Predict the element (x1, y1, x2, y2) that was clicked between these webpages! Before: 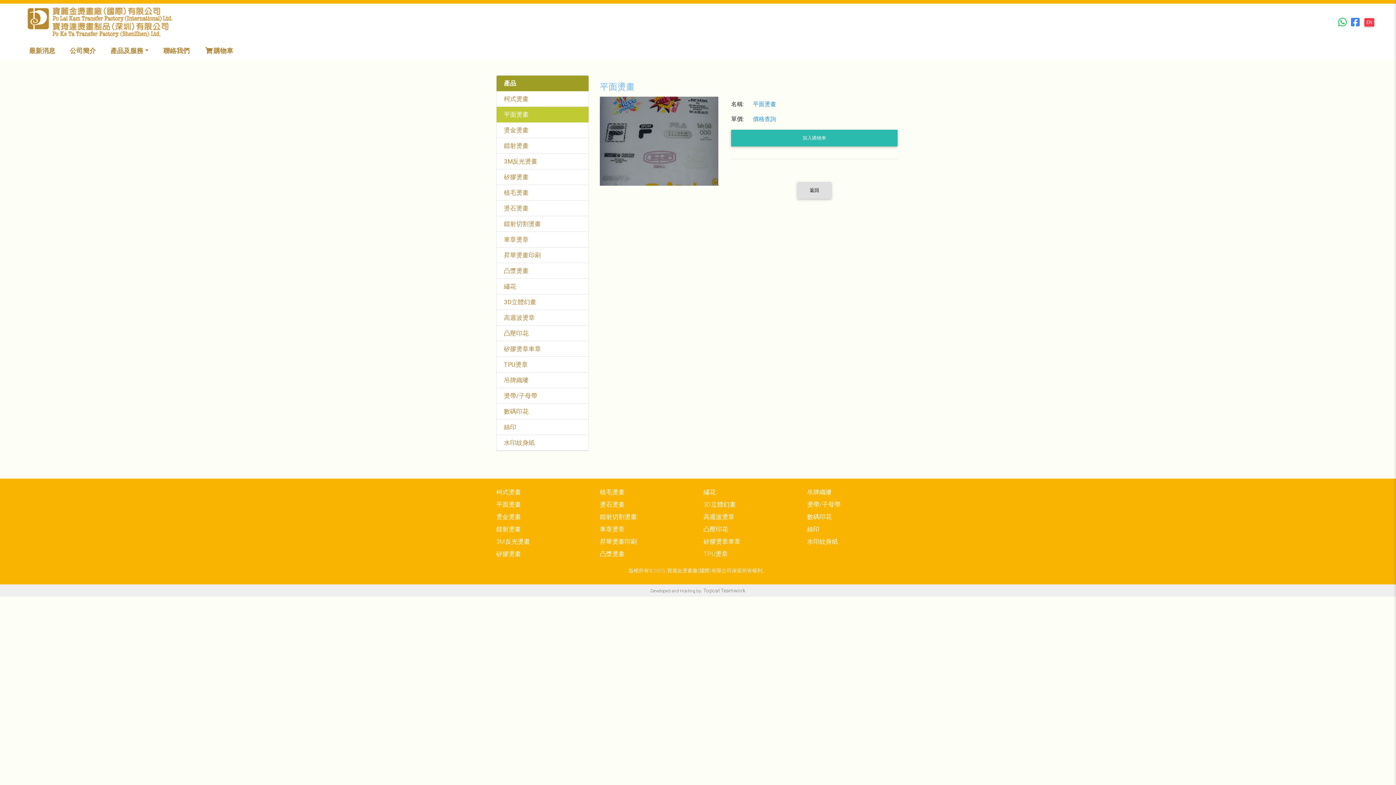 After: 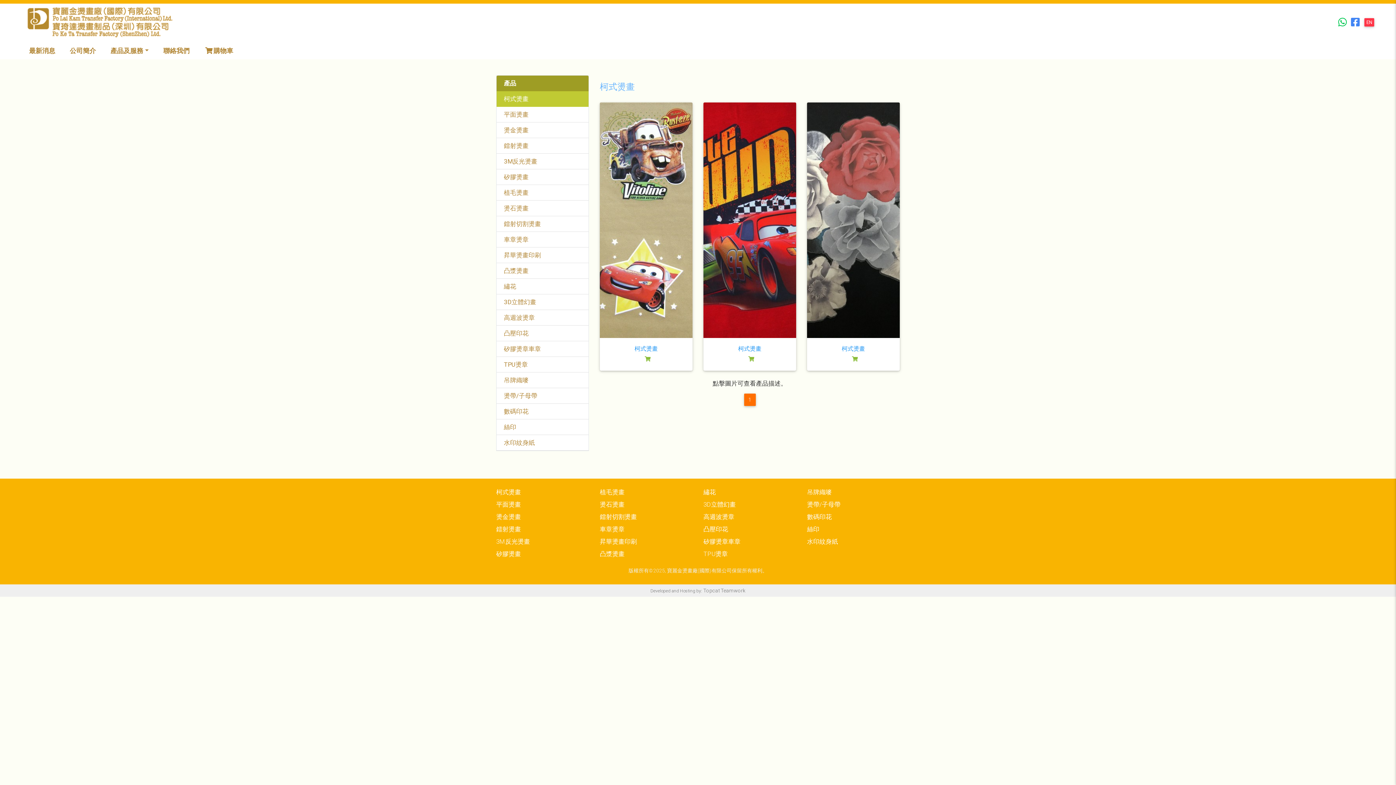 Action: bbox: (504, 94, 581, 103) label: 柯式燙畫